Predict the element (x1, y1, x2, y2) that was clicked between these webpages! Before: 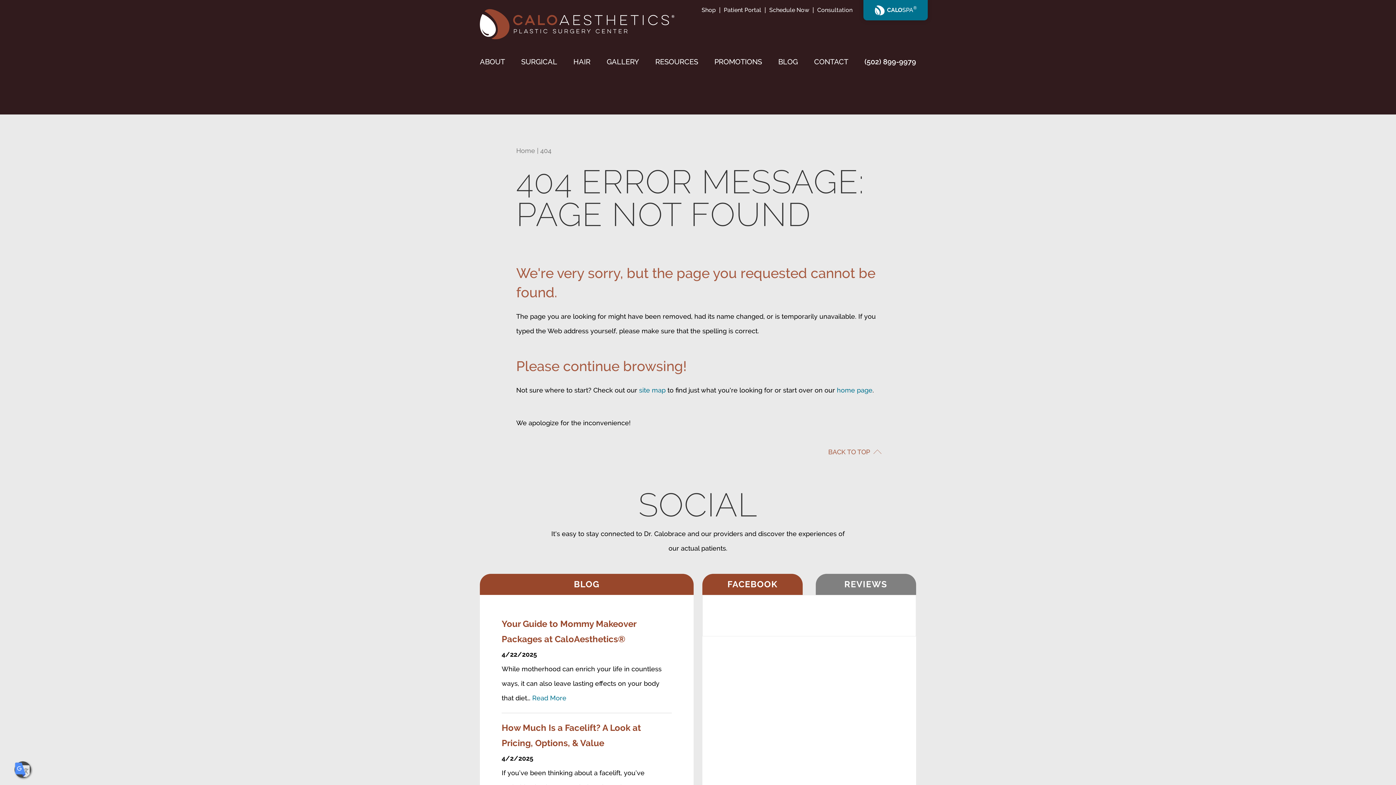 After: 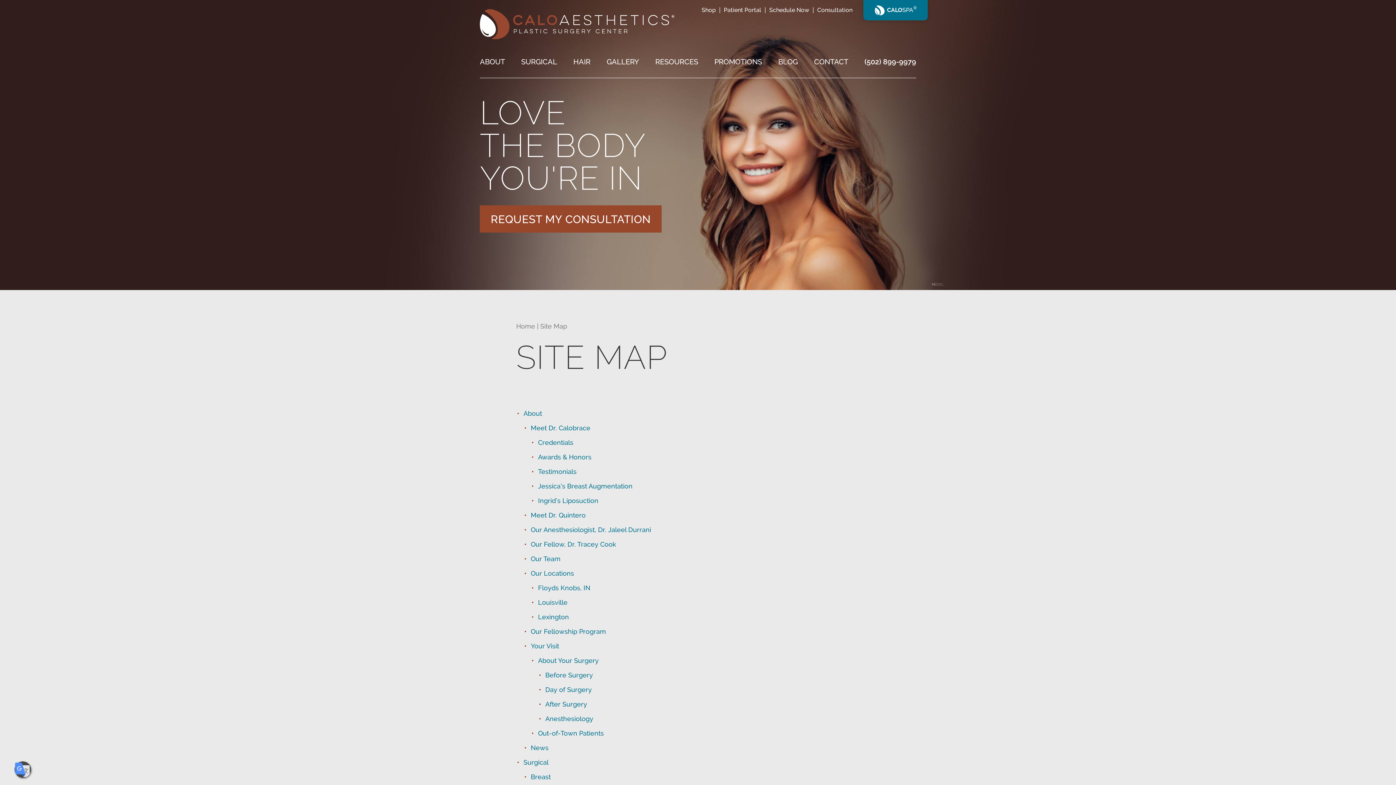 Action: label: site map bbox: (639, 386, 665, 394)